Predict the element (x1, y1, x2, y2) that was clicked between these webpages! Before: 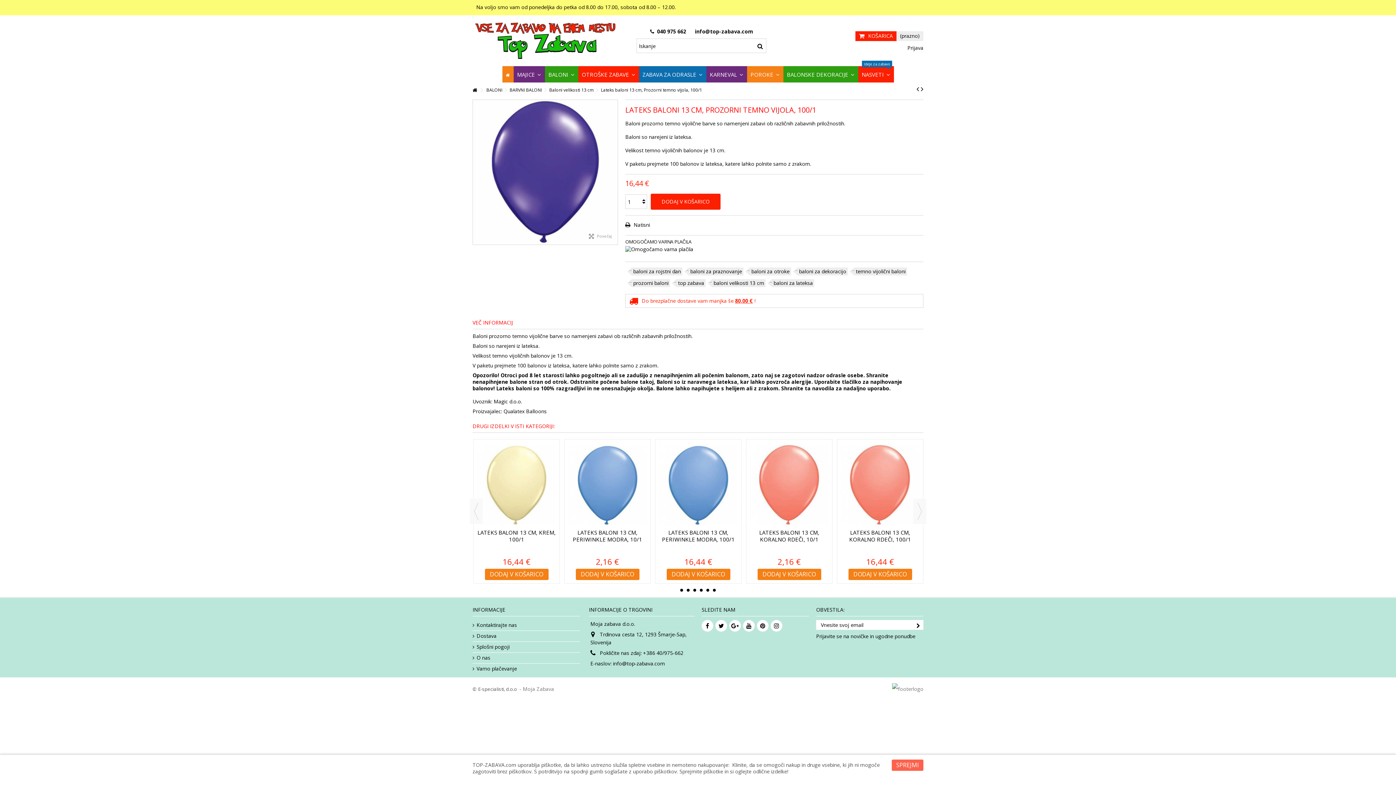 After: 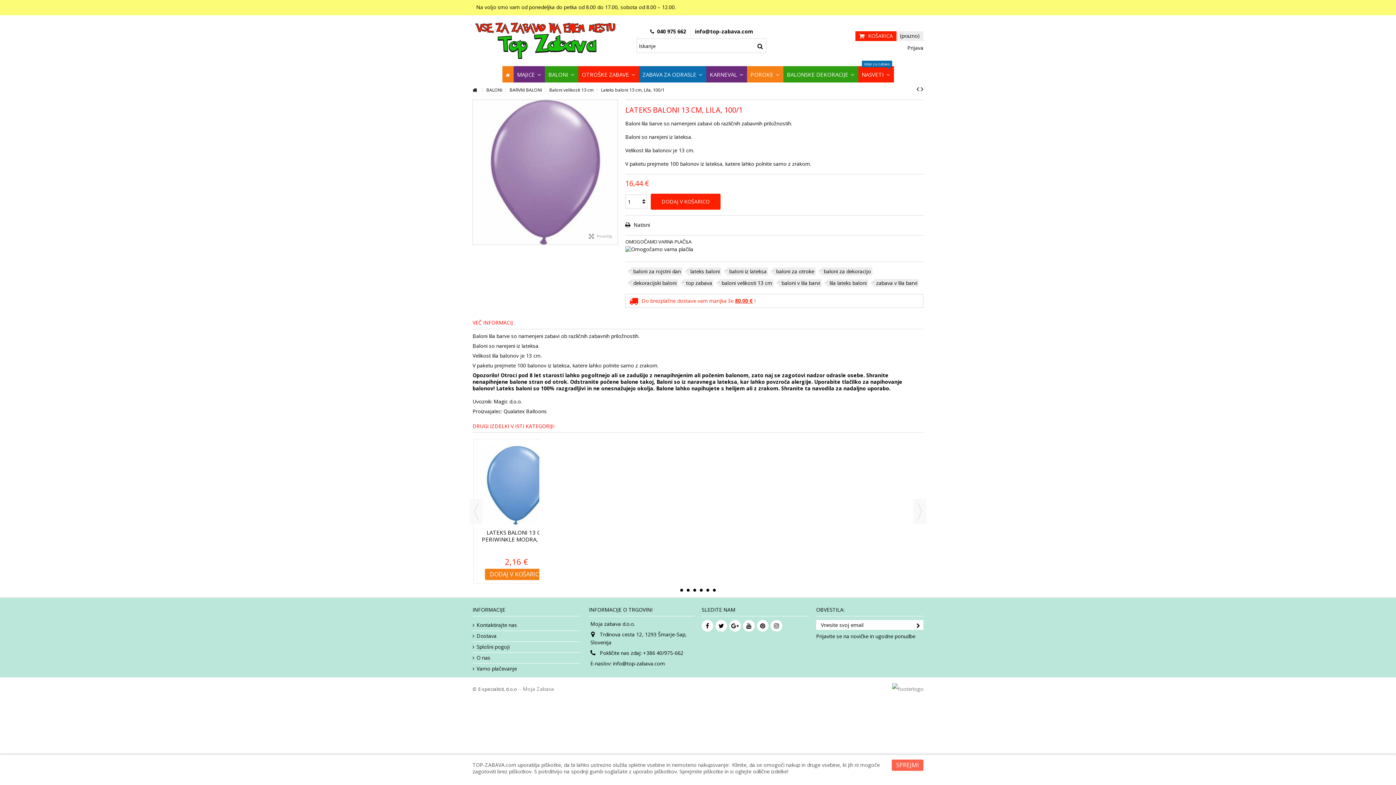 Action: bbox: (479, 528, 553, 543) label: LATEKS BALONI 13 CM, LILA, 100/1